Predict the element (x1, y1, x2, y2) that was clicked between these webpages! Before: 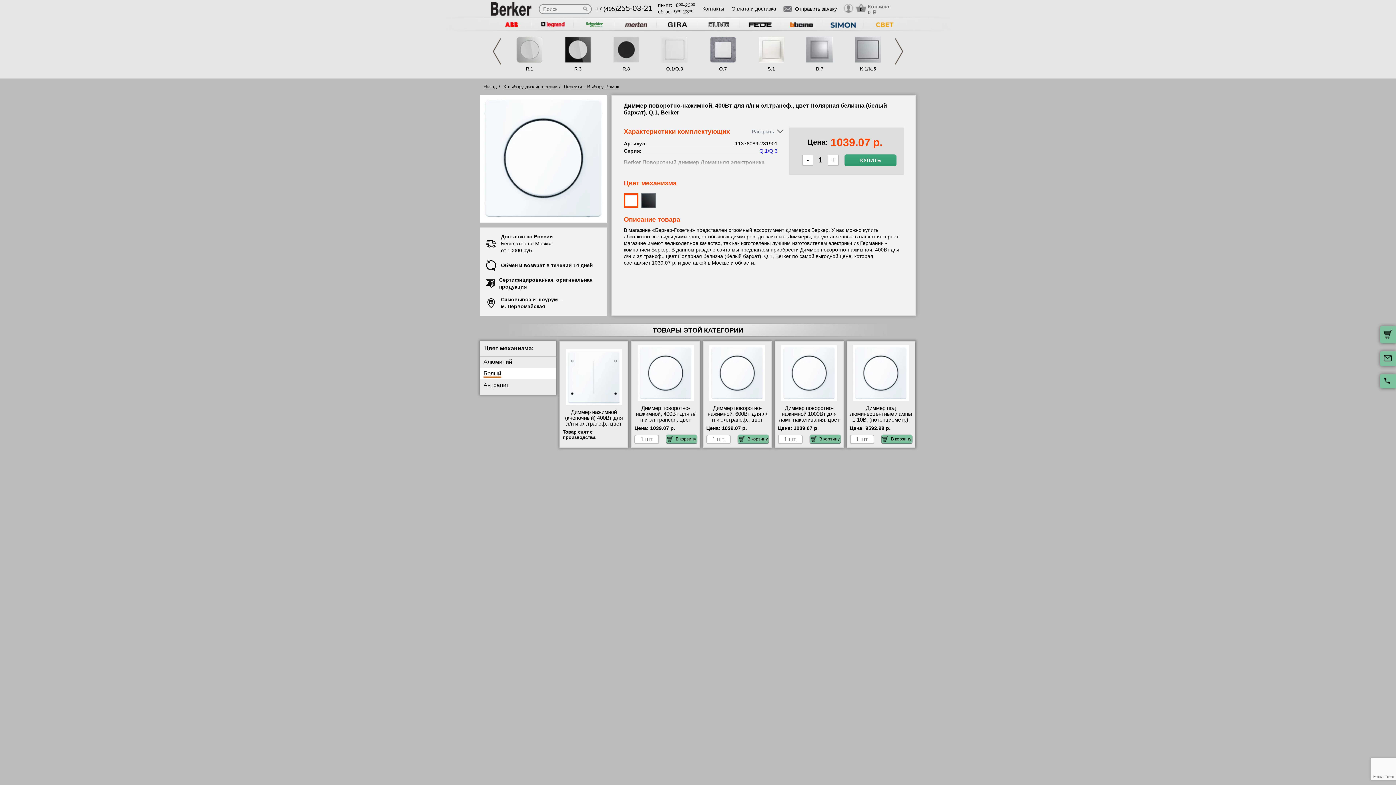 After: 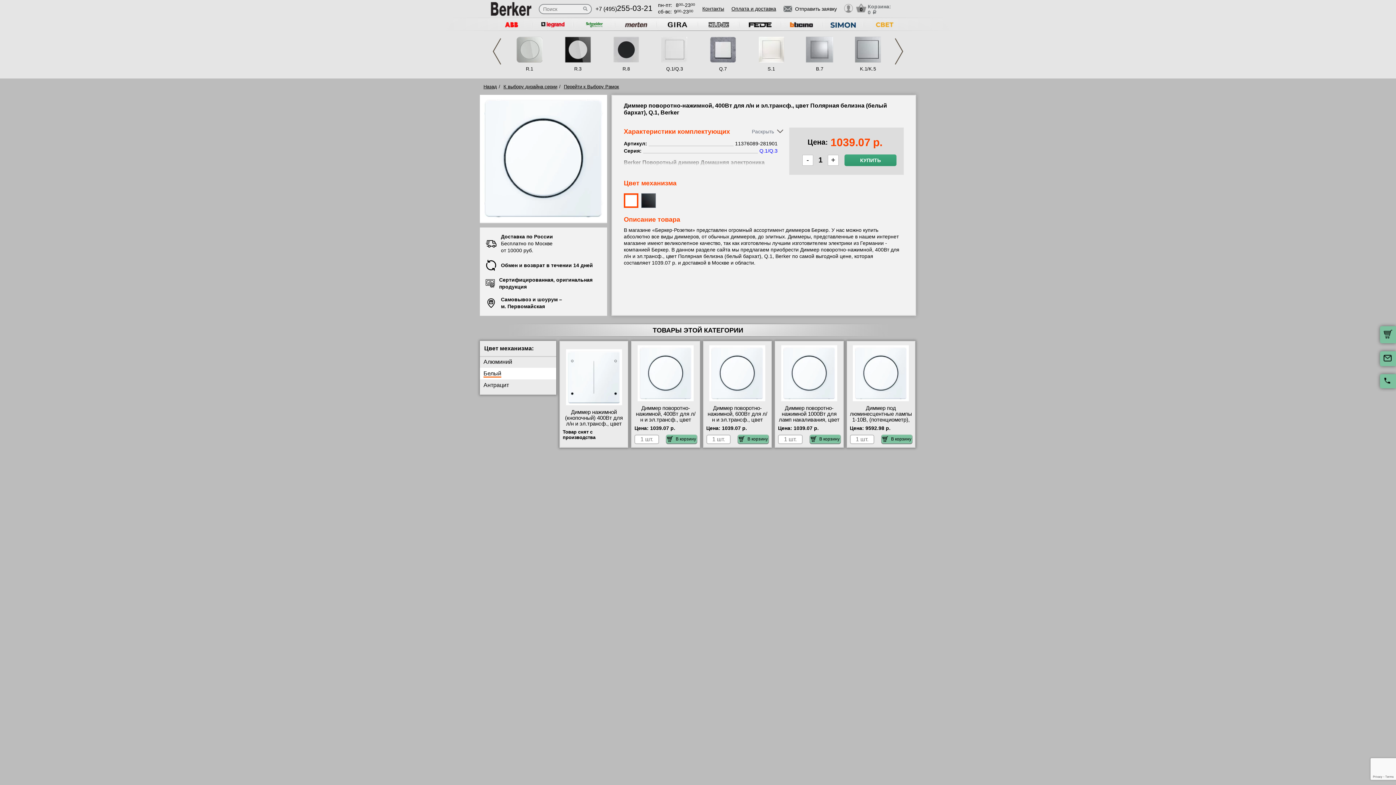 Action: bbox: (1380, 374, 1396, 388)